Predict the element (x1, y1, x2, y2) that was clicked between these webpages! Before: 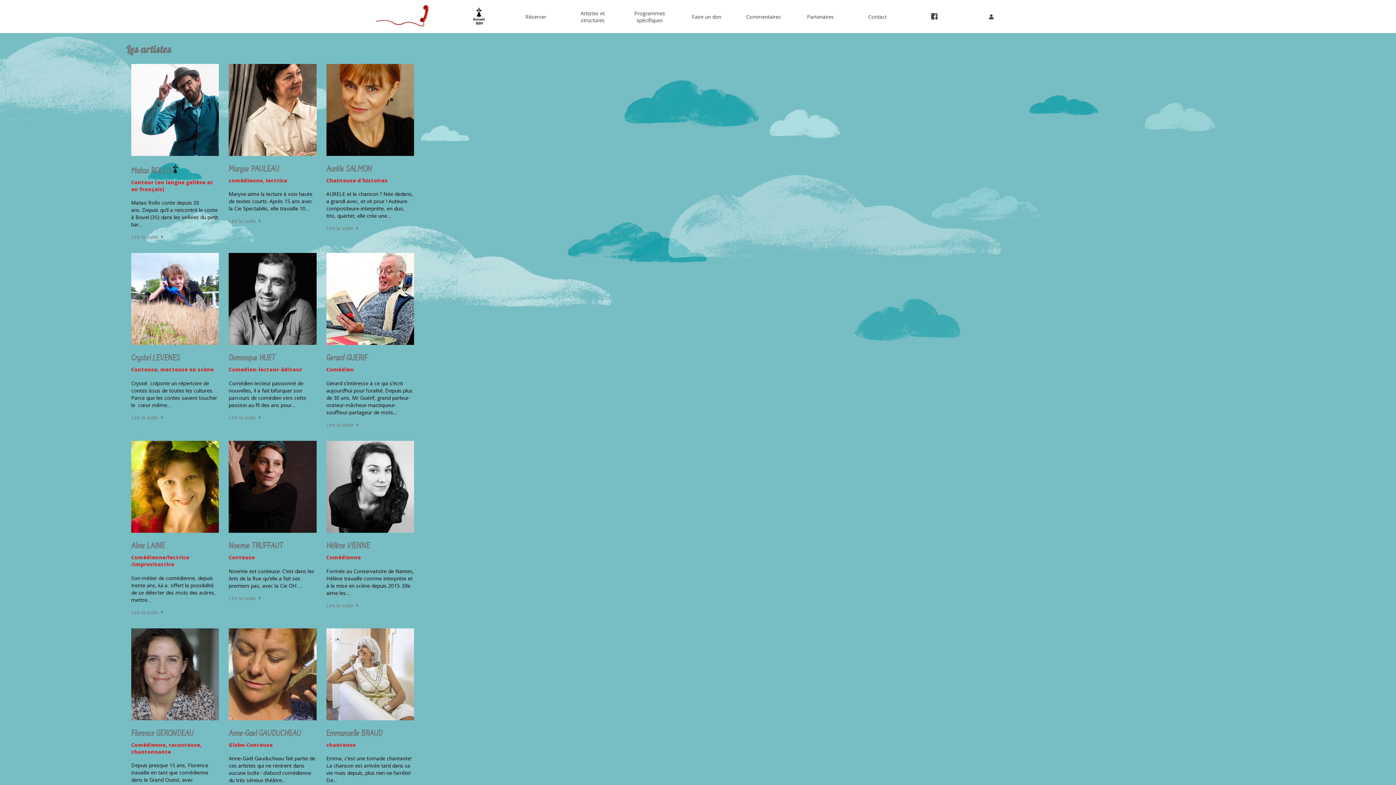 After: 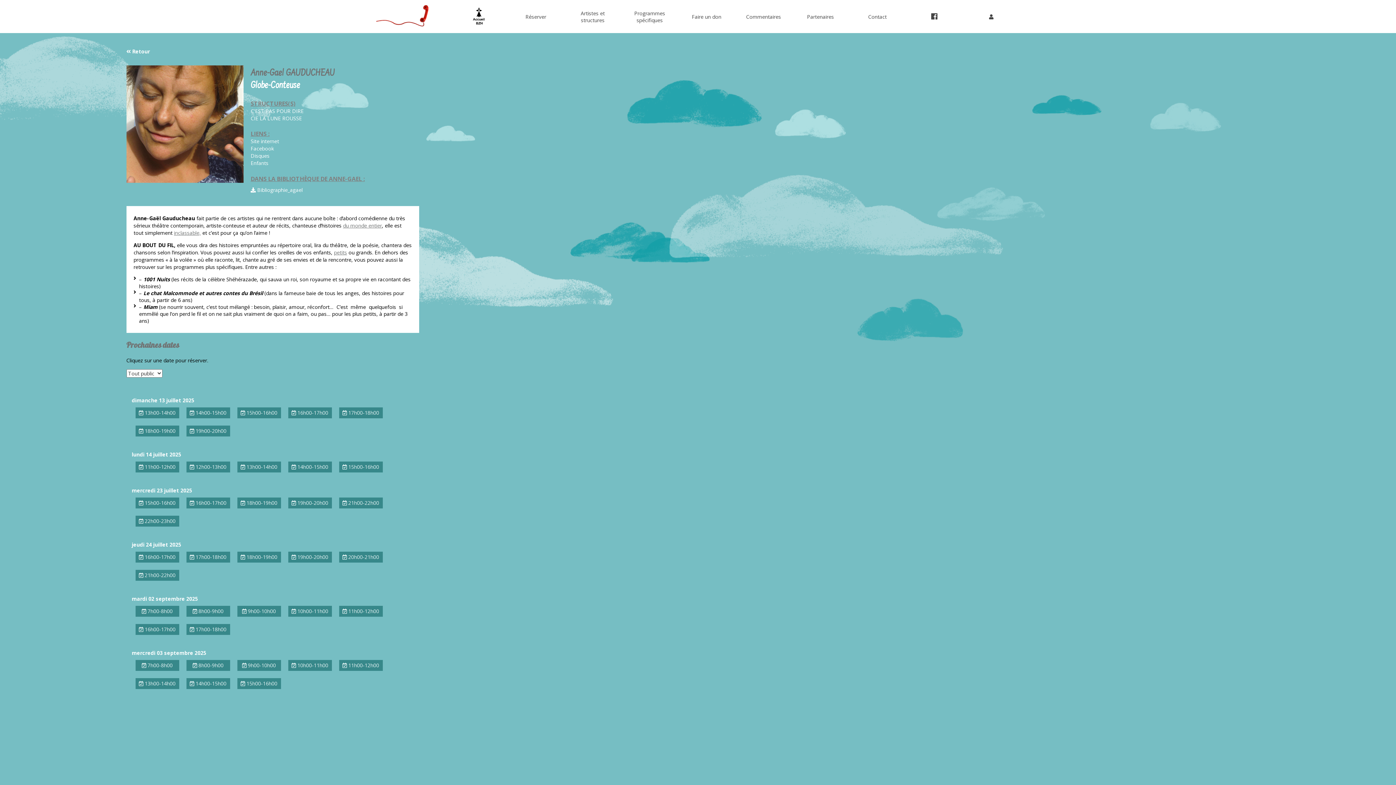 Action: label: VOIR LES DATES

Anne-Gael GAUDUCHEAU
Globe-Conteuse

Anne-Gaël Gauducheau fait partie de ces artistes qui ne rentrent dans aucune boîte : d’abord comédienne du très sérieux théâtre…

Lire la suite  bbox: (228, 628, 316, 801)